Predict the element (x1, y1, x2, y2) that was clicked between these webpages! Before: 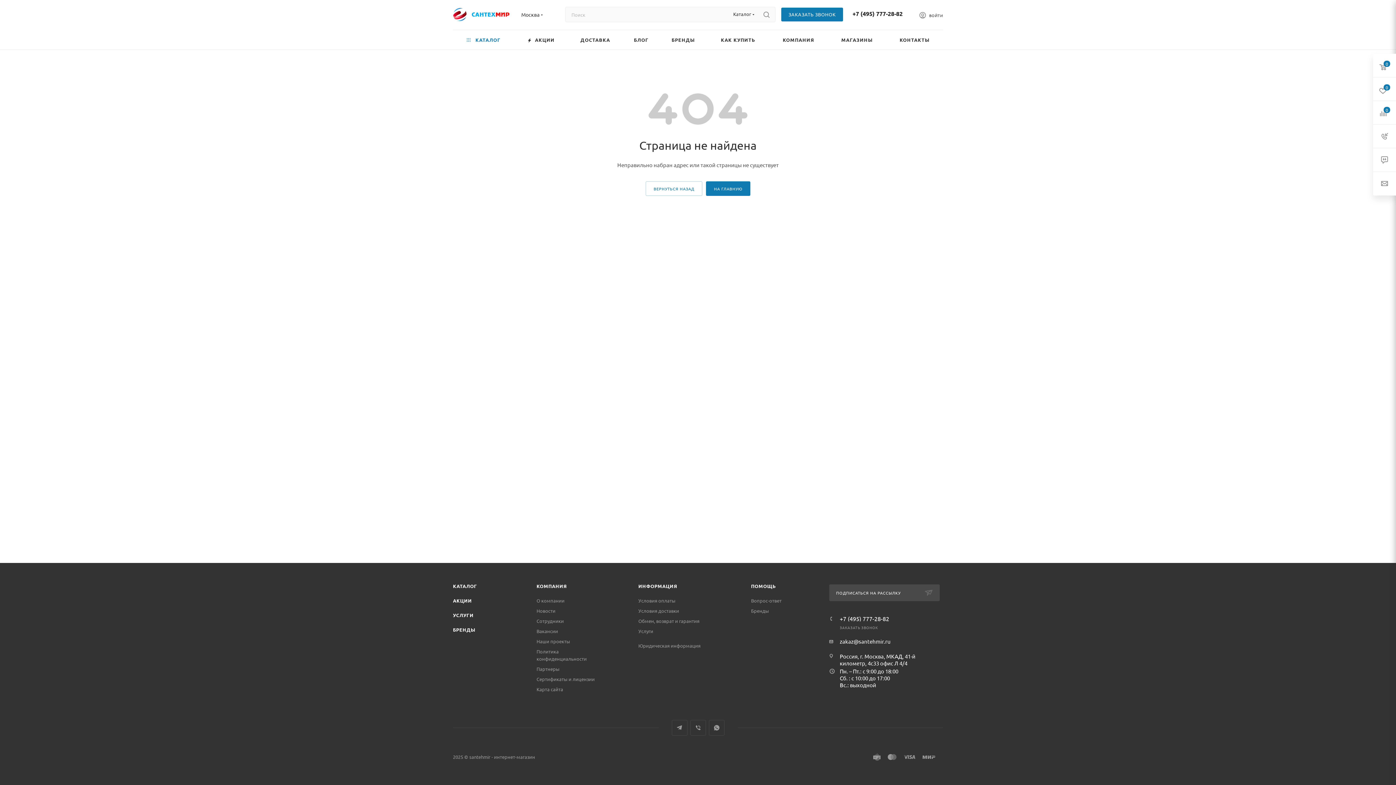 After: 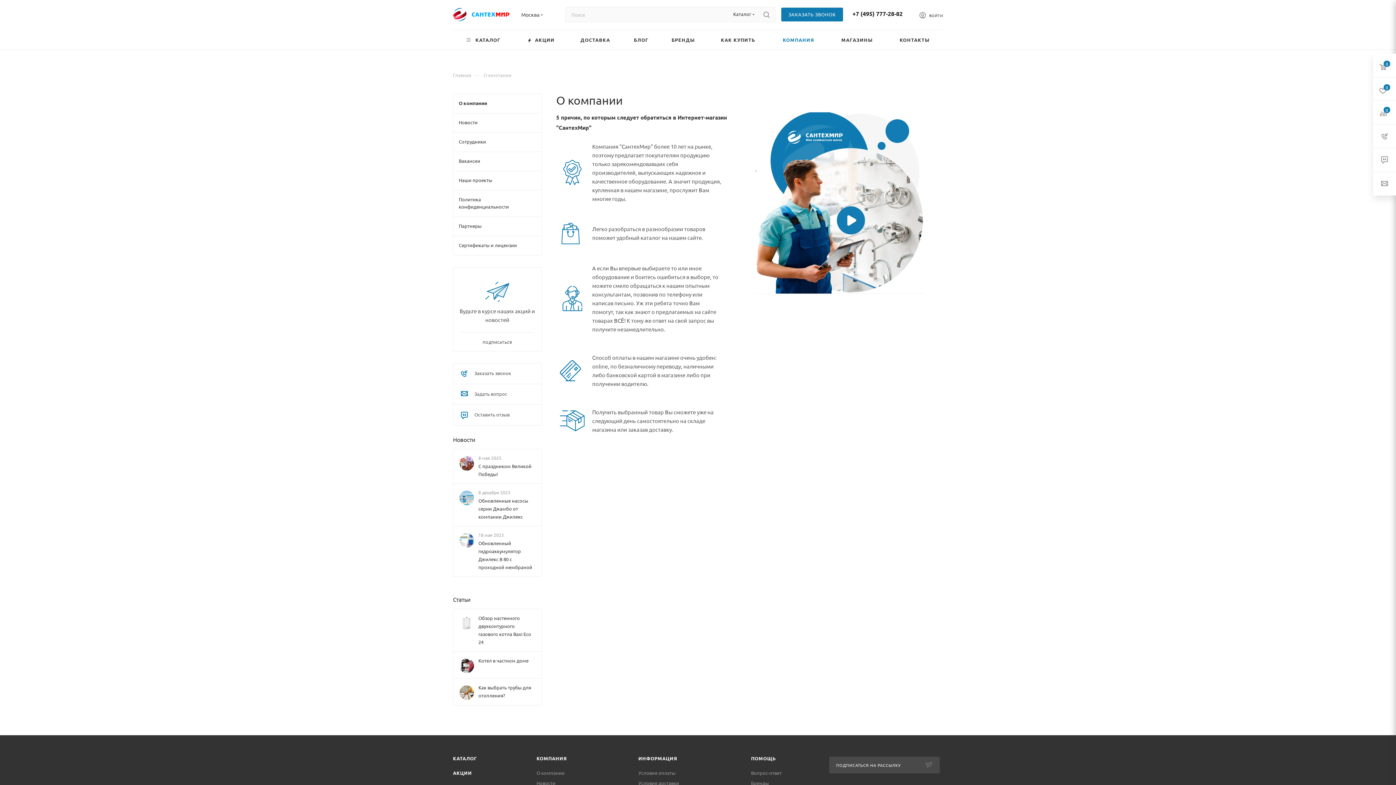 Action: label: КОМПАНИЯ bbox: (536, 583, 567, 589)